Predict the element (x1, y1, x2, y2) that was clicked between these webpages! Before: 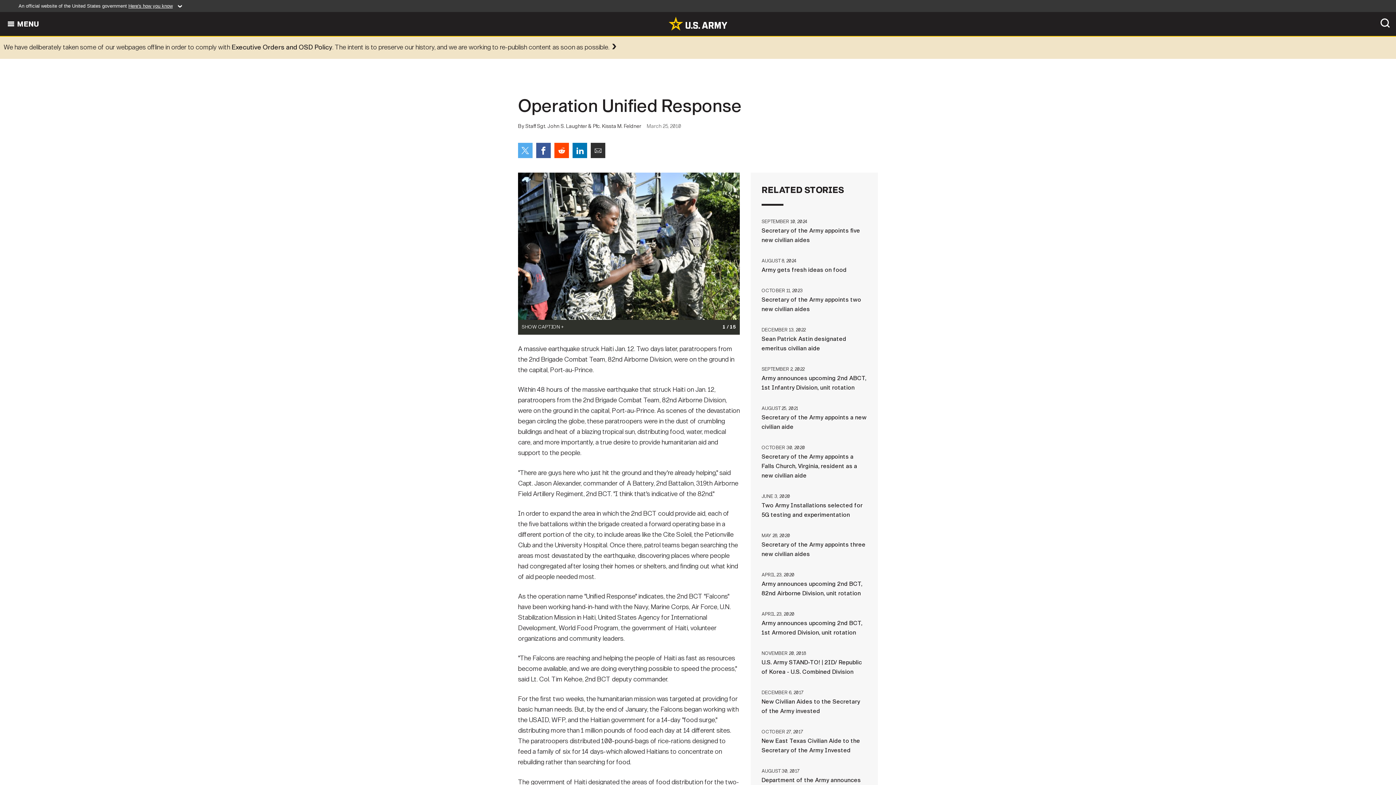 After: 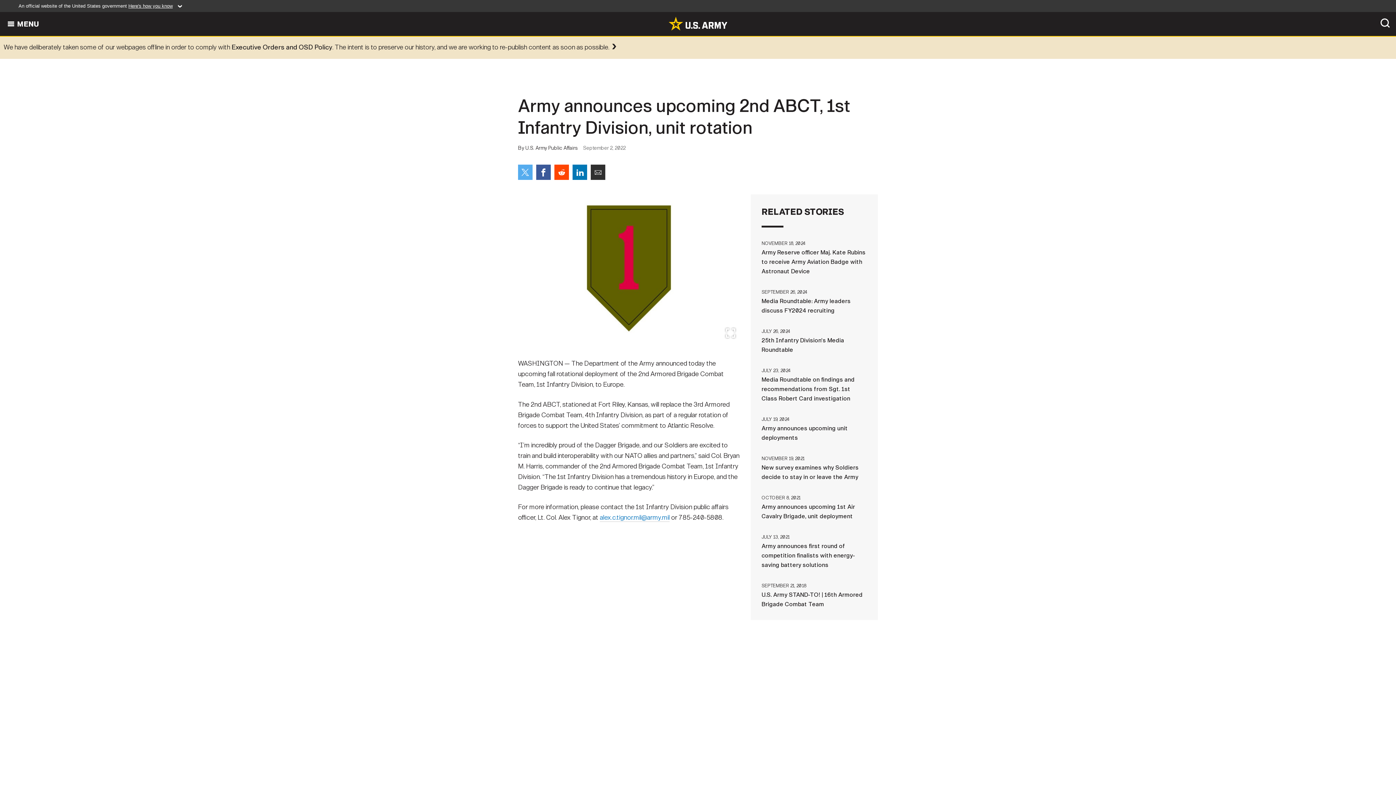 Action: bbox: (761, 364, 867, 392) label: SEPTEMBER 2, 2022Army announces upcoming 2nd ABCT, 1st Infantry Division, unit rotation